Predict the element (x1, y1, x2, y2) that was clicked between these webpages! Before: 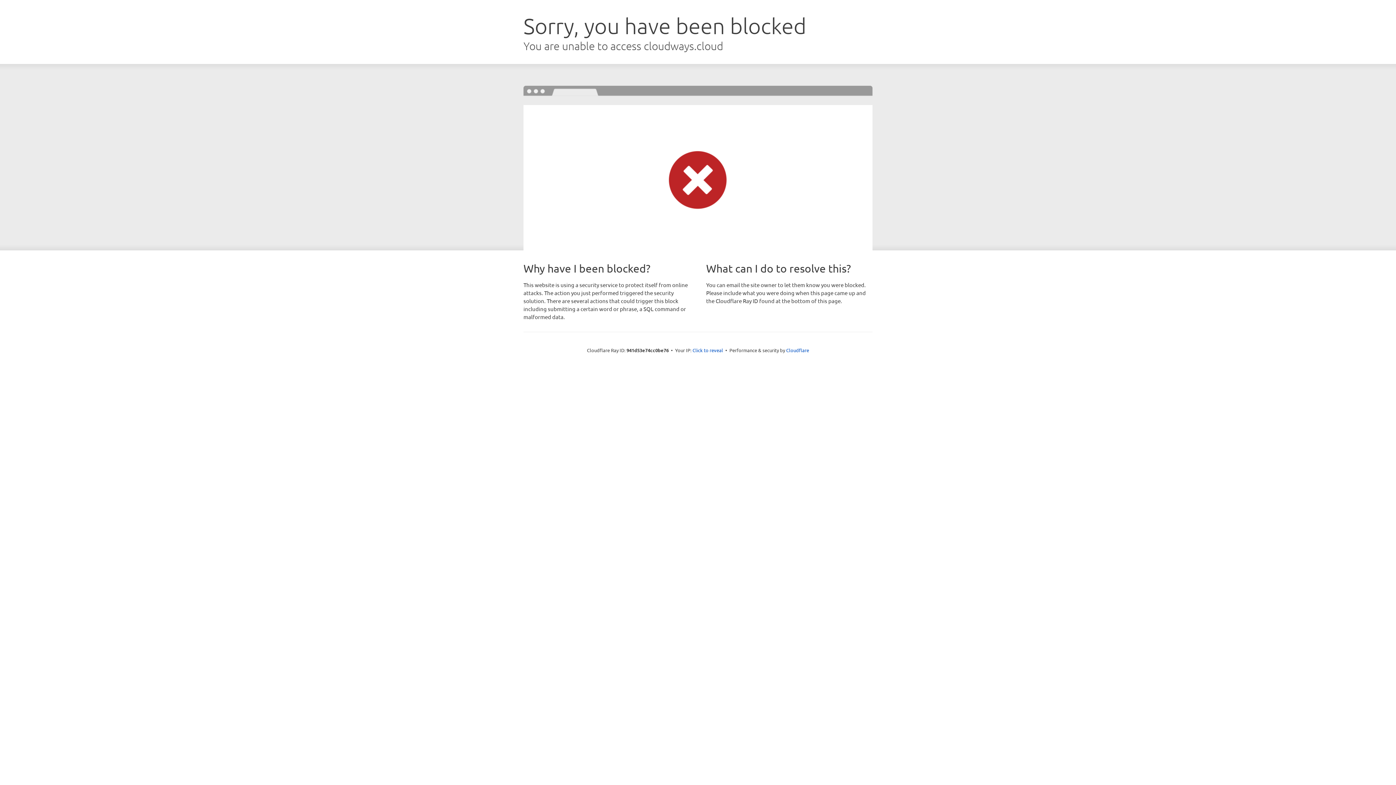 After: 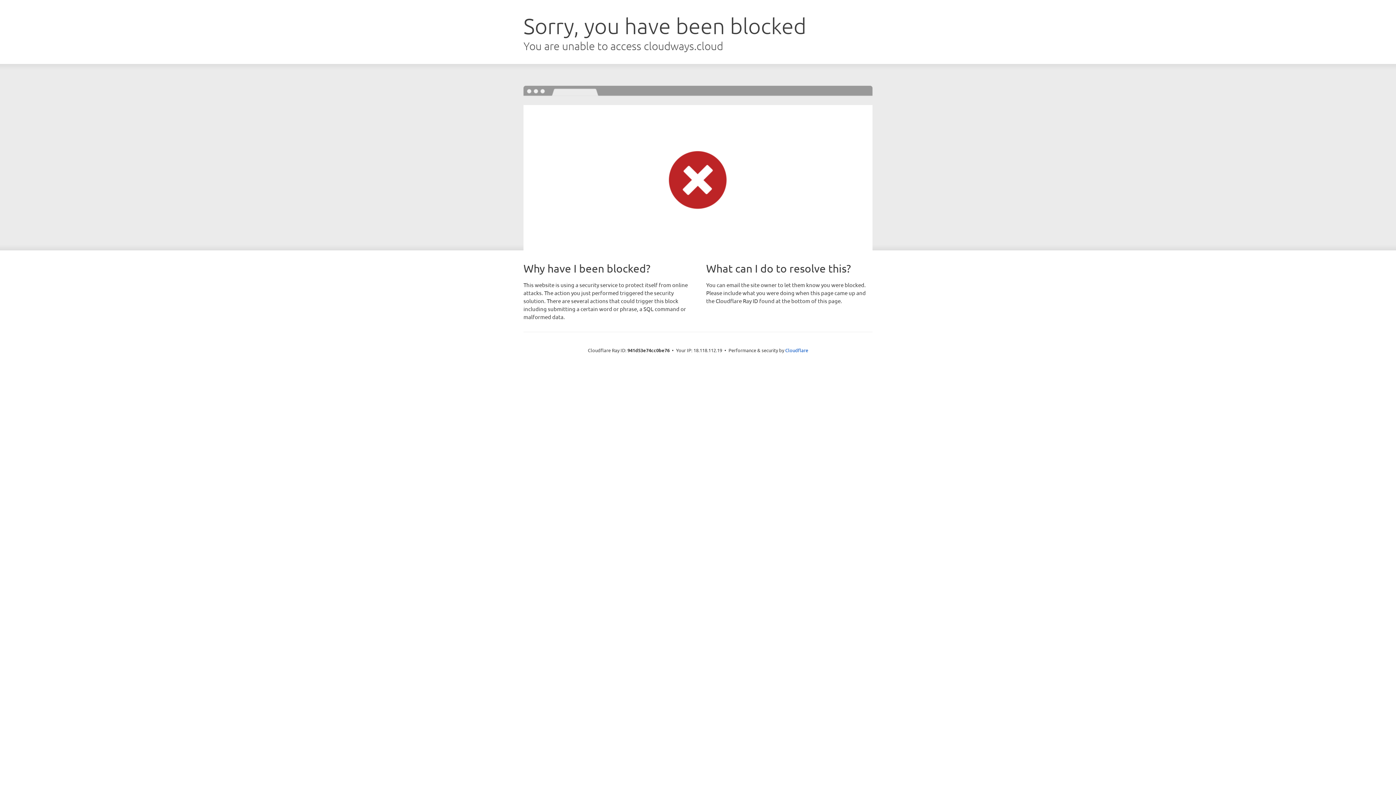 Action: bbox: (692, 346, 723, 353) label: Click to reveal